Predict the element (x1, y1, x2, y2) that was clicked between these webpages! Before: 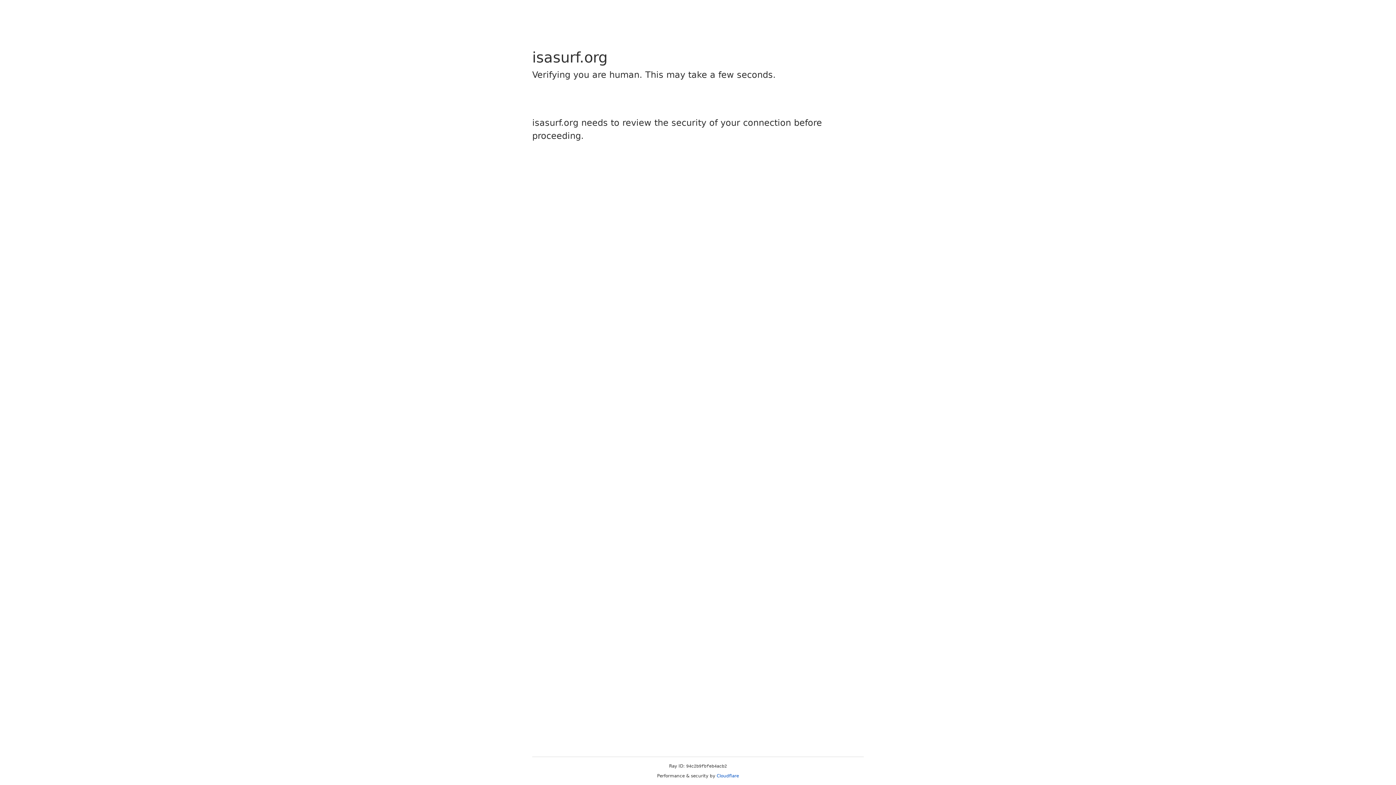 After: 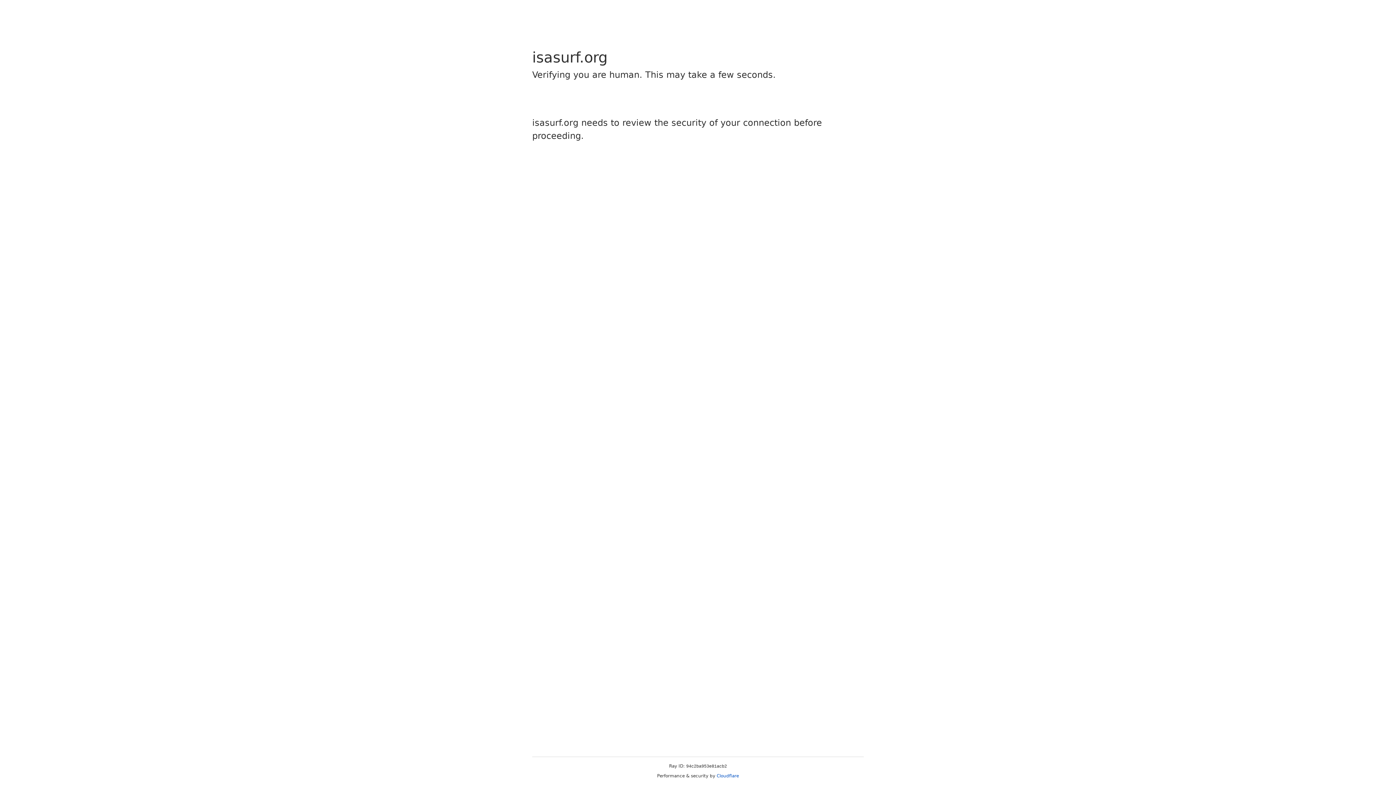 Action: label: Cloudflare bbox: (716, 773, 739, 778)